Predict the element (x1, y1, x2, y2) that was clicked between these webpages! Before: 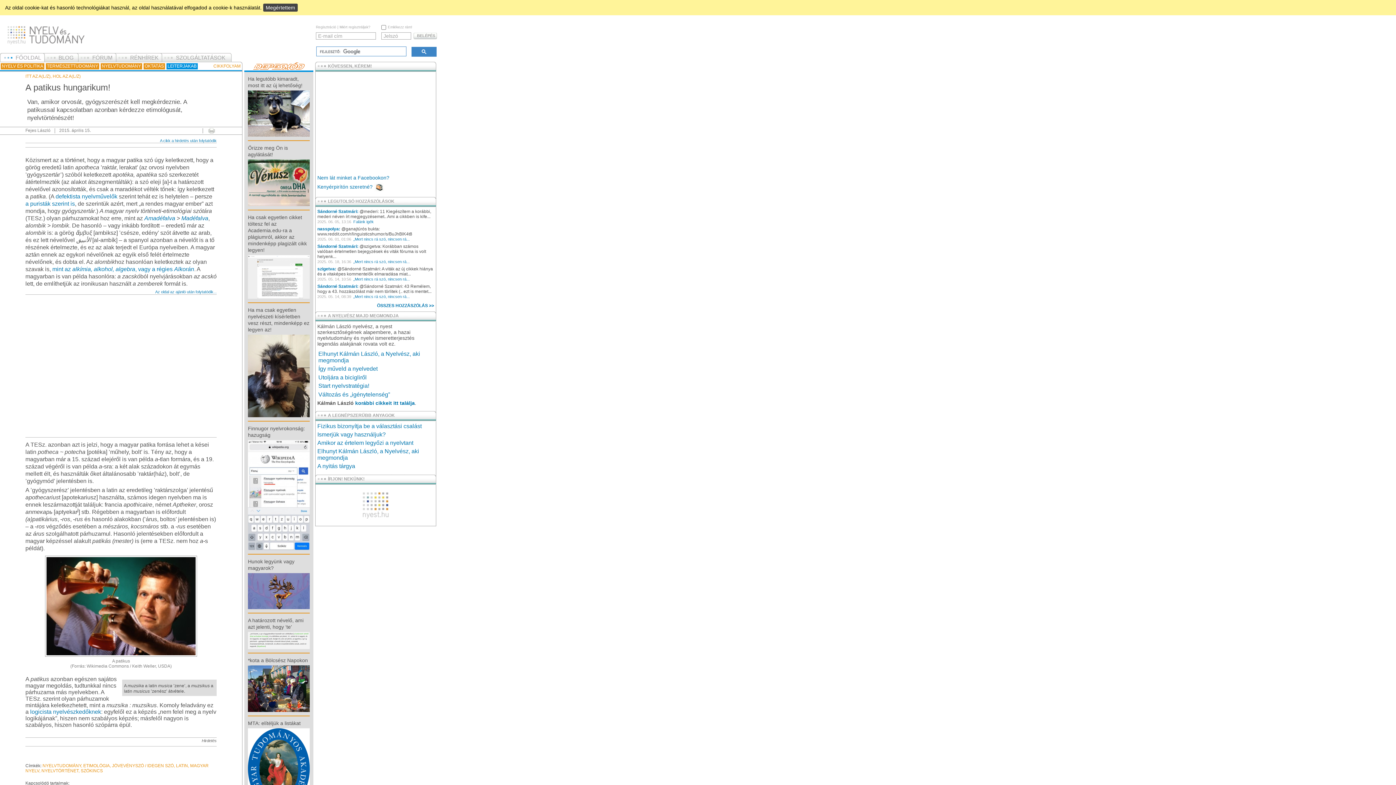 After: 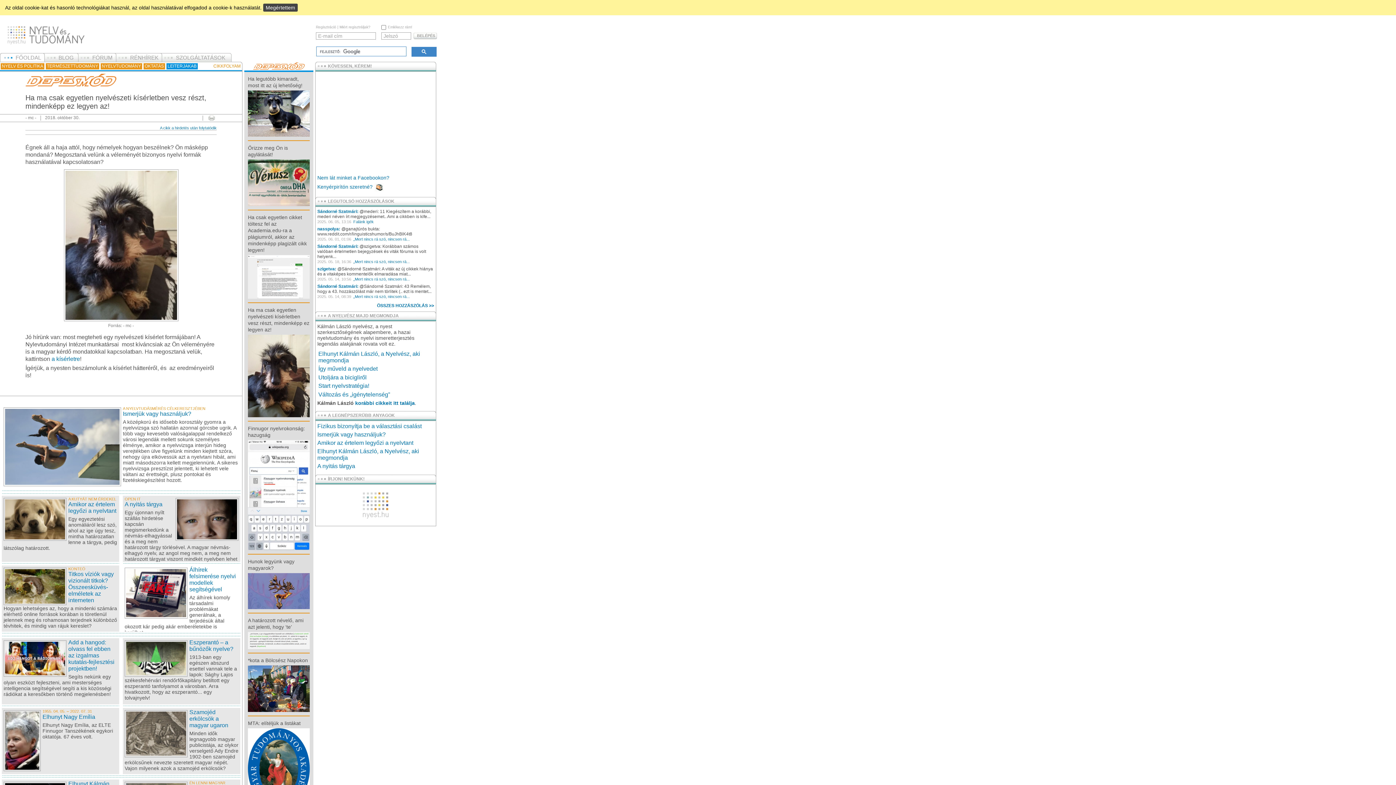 Action: bbox: (248, 307, 309, 332) label: Ha ma csak egyetlen nyelvészeti kísérletben vesz részt, mindenképp ez legyen az!